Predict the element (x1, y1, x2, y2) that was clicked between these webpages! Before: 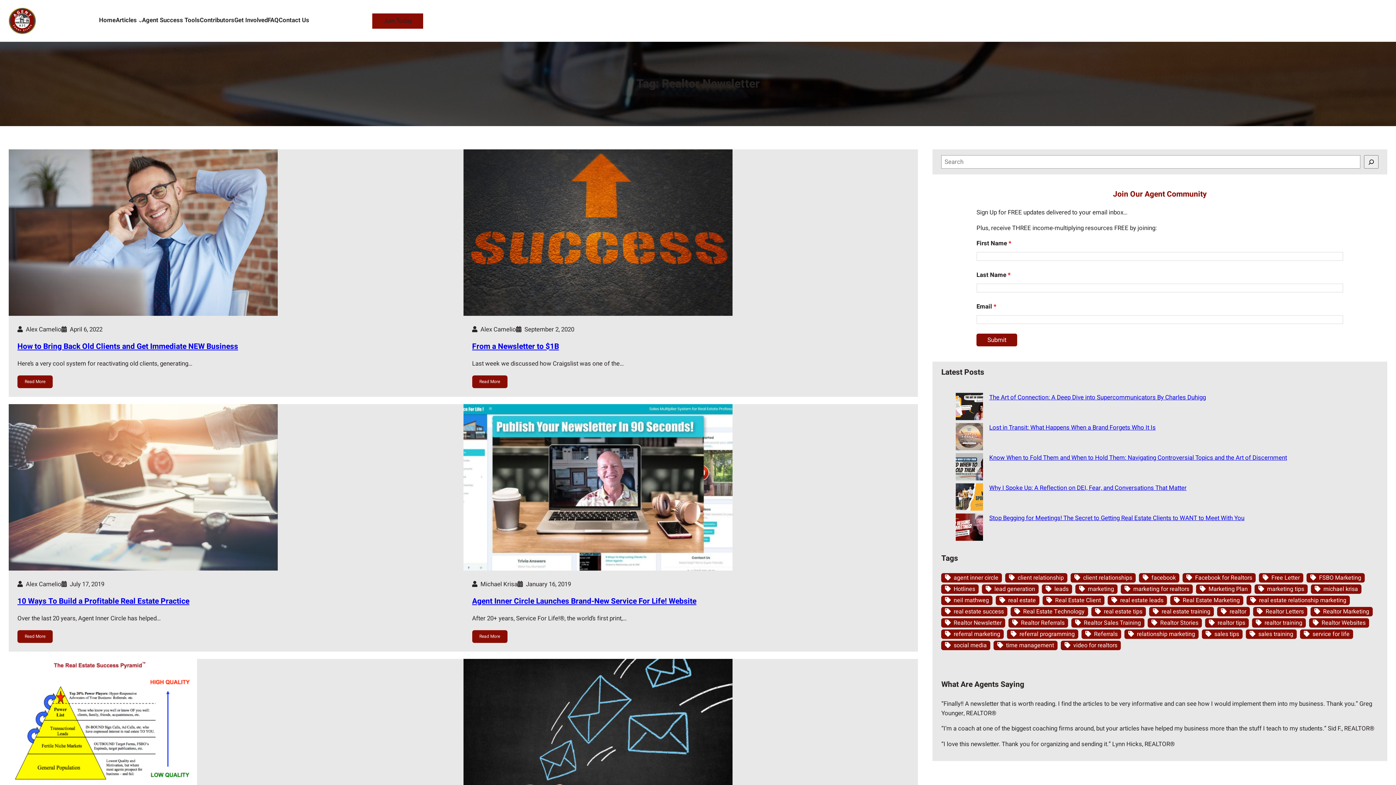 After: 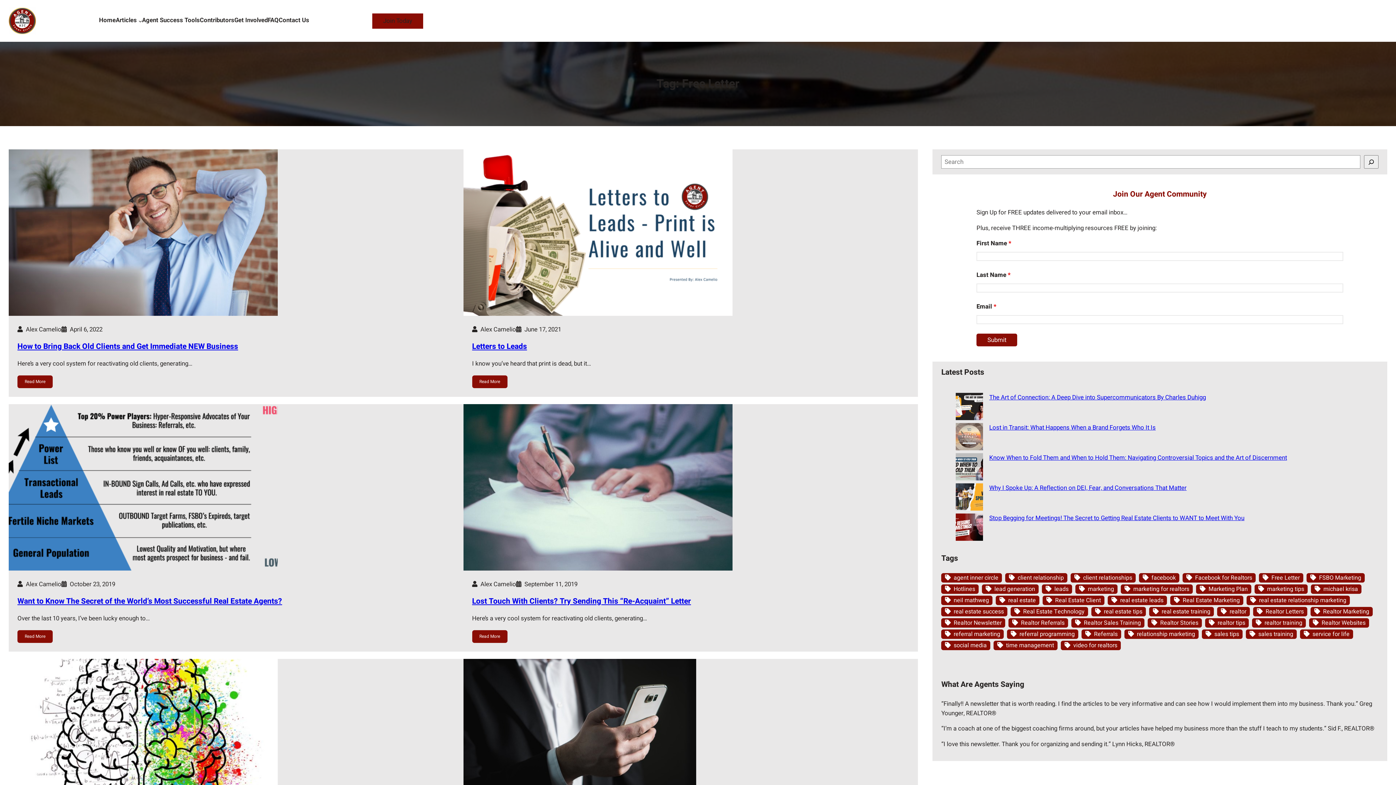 Action: bbox: (1259, 573, 1303, 582) label: Free Letter (13 items)